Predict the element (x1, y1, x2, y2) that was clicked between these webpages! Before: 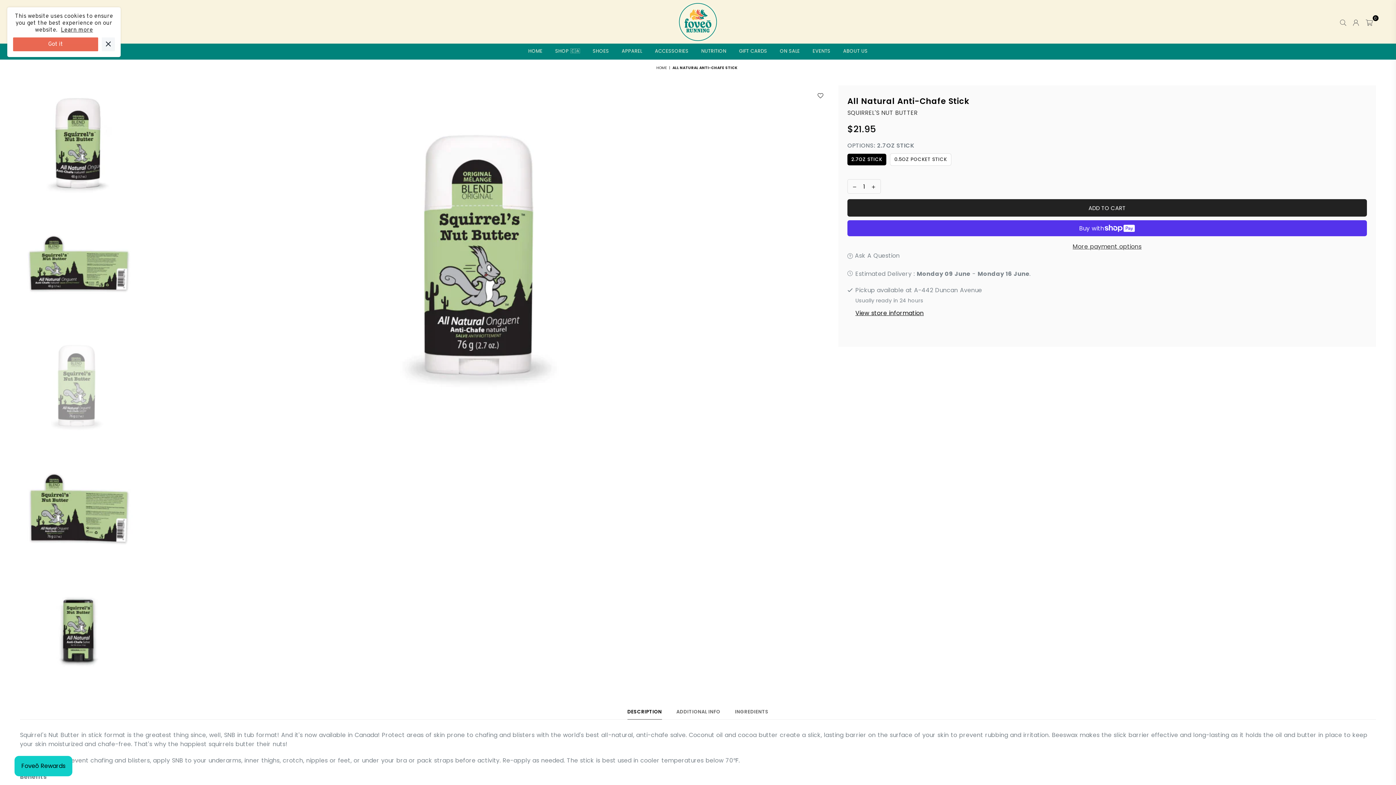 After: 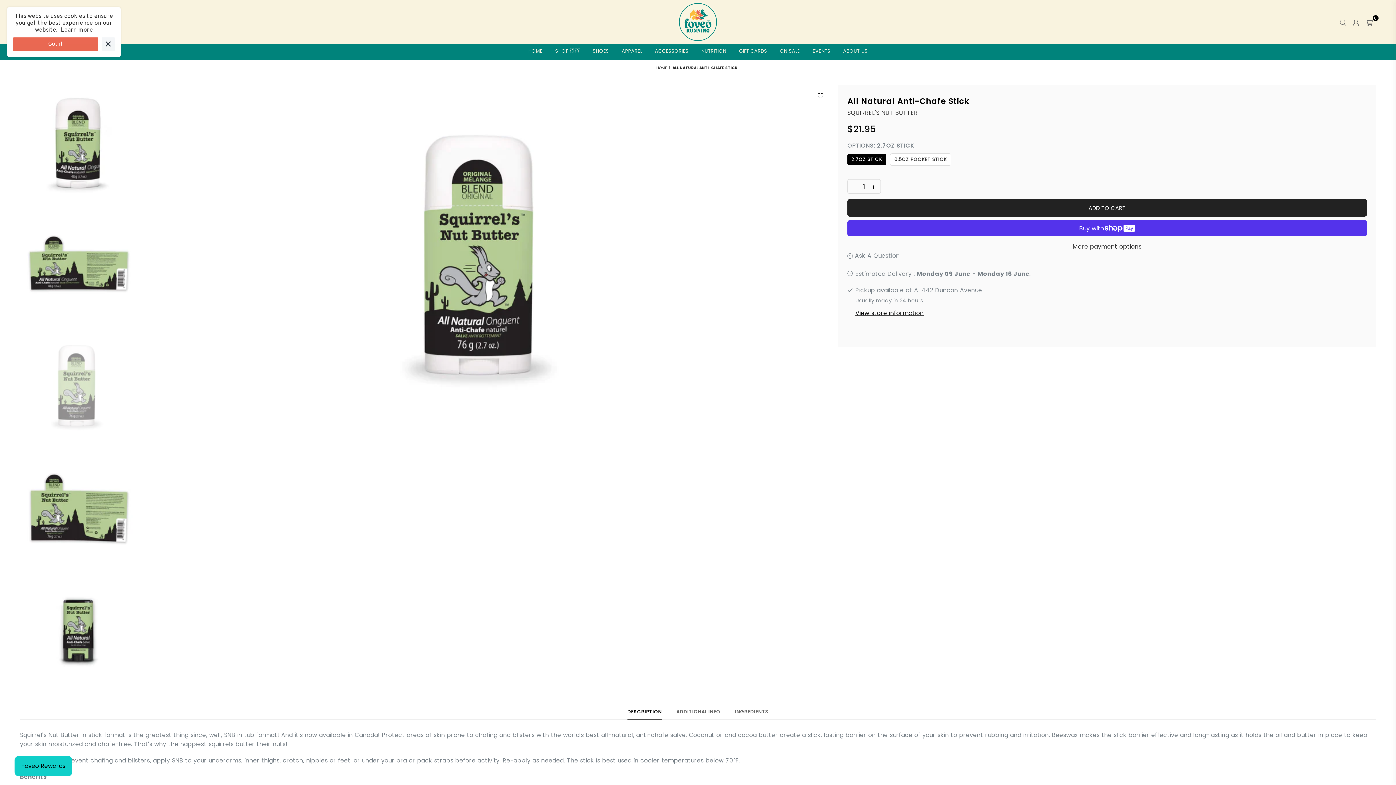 Action: bbox: (848, 179, 858, 193)